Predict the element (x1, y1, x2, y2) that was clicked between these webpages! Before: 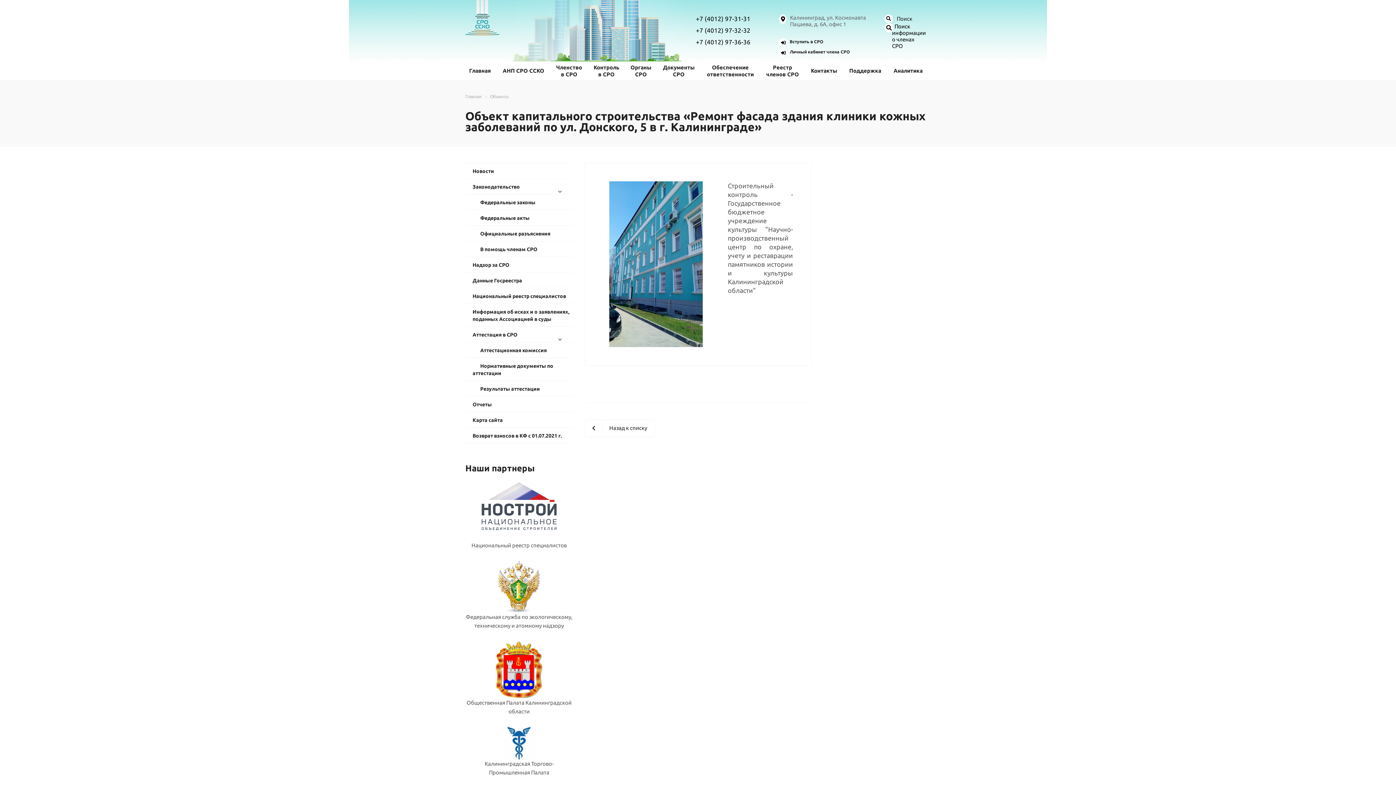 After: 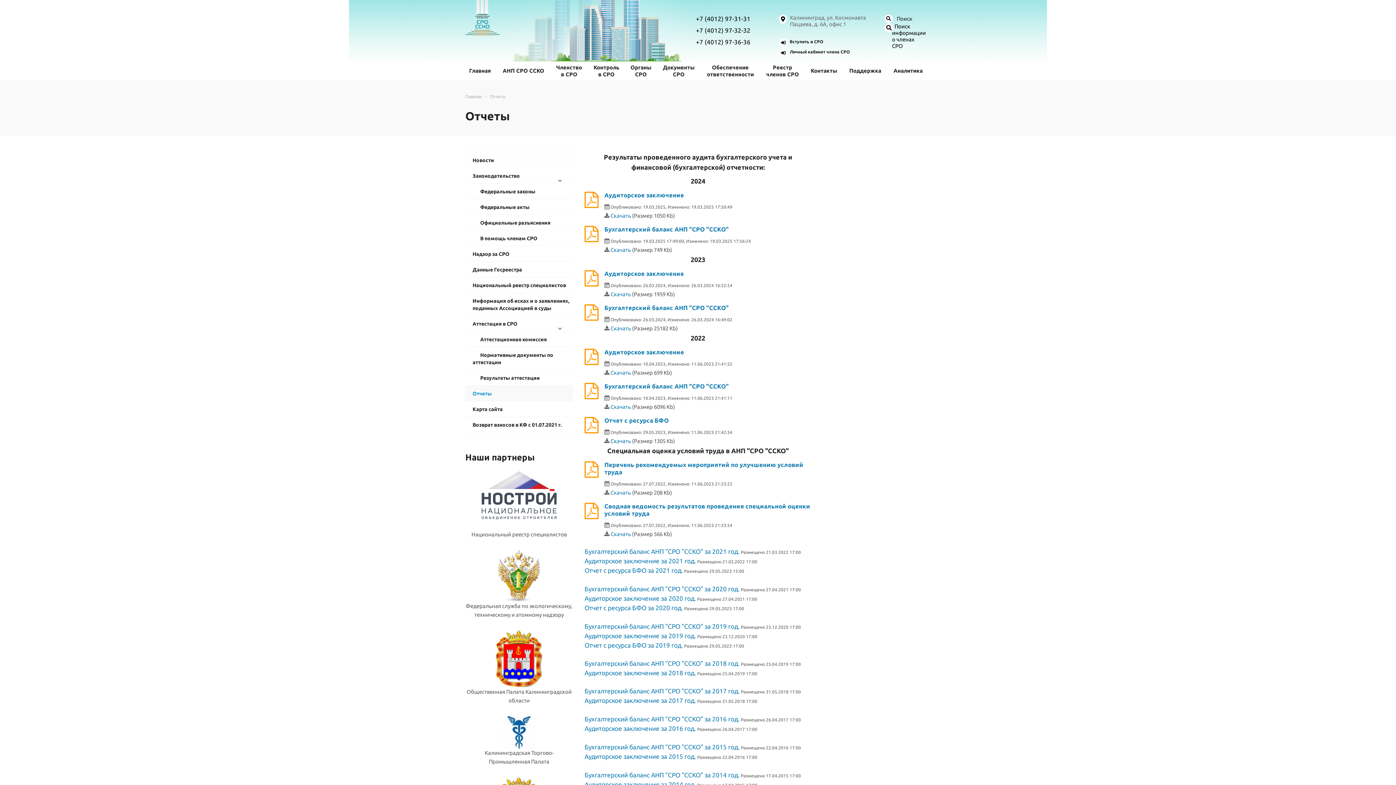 Action: bbox: (465, 396, 573, 411) label: Отчеты